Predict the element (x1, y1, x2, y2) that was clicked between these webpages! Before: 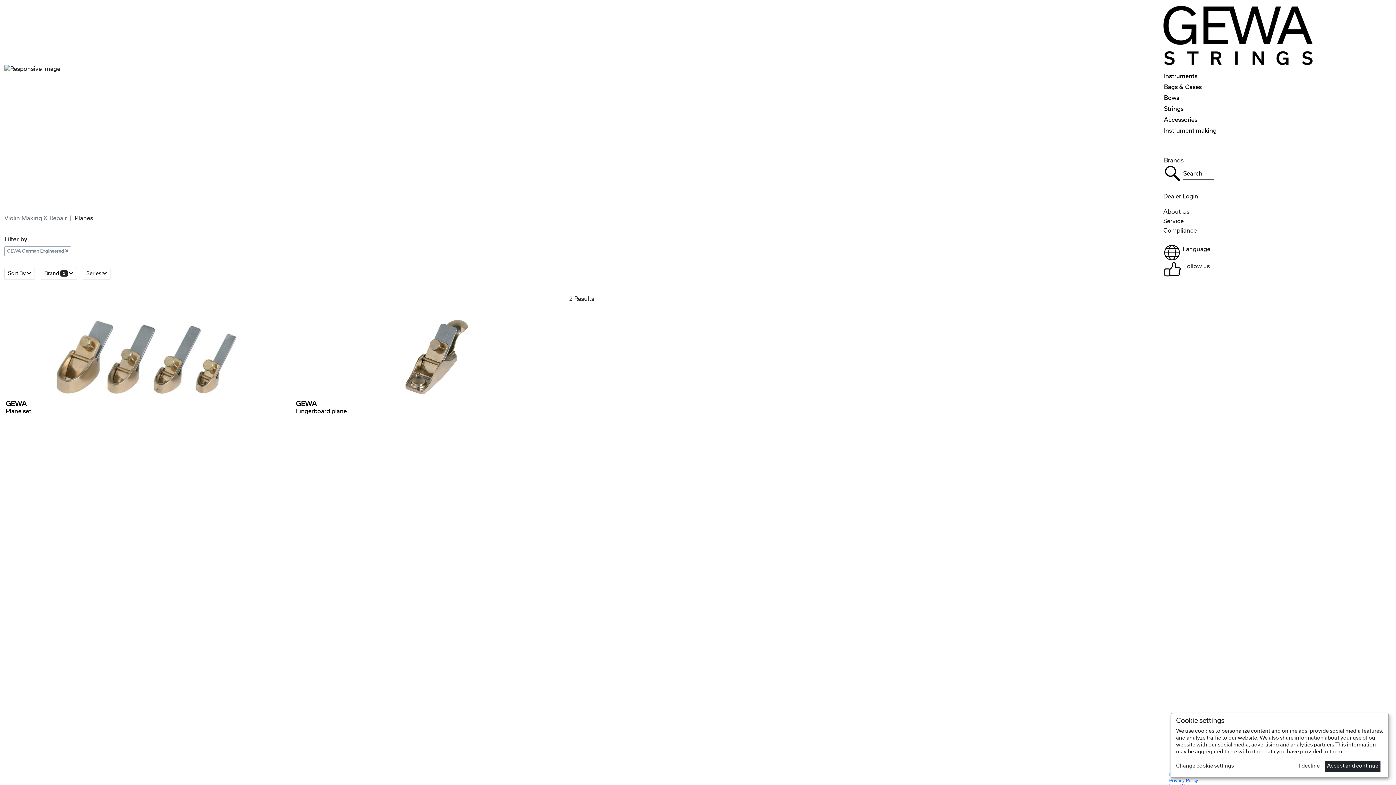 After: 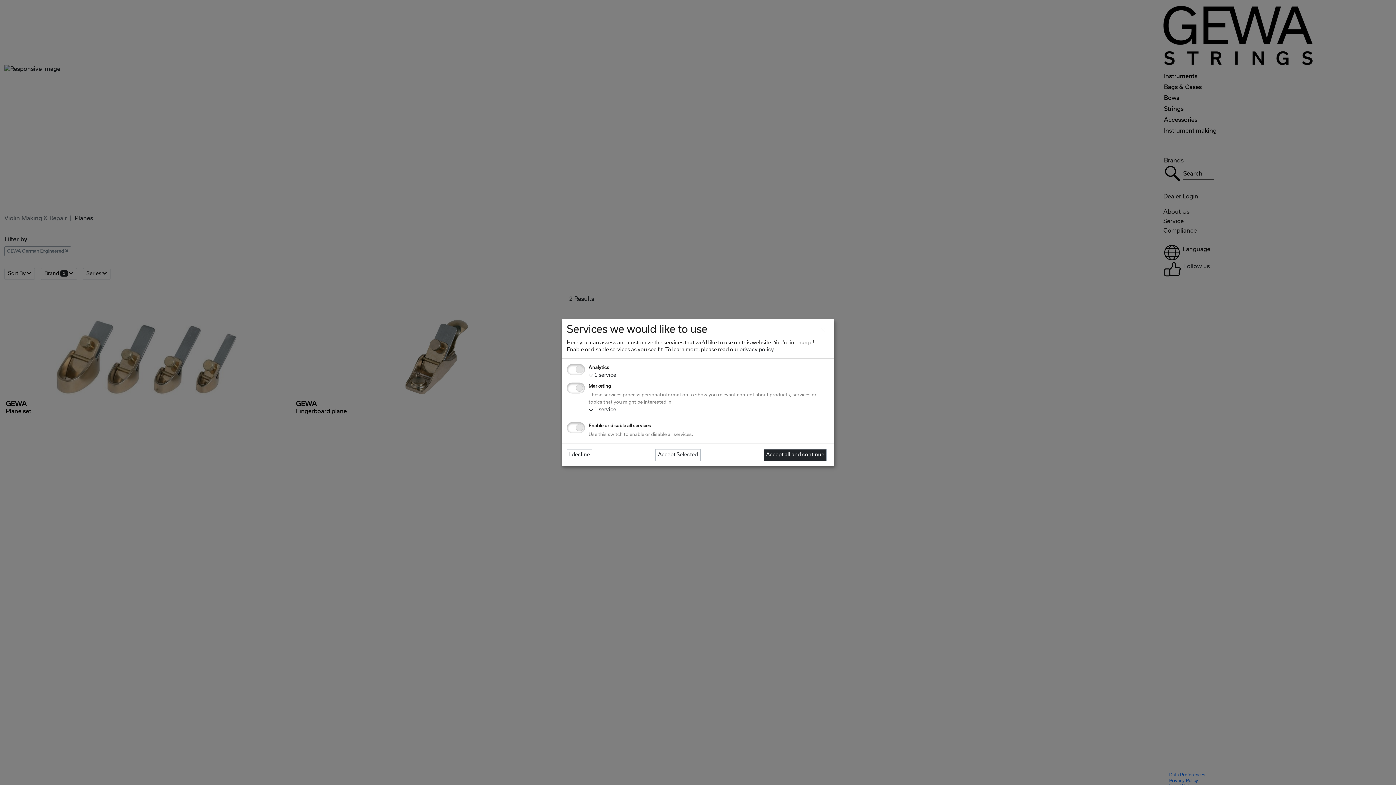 Action: label: Change cookie settings bbox: (1176, 763, 1294, 770)